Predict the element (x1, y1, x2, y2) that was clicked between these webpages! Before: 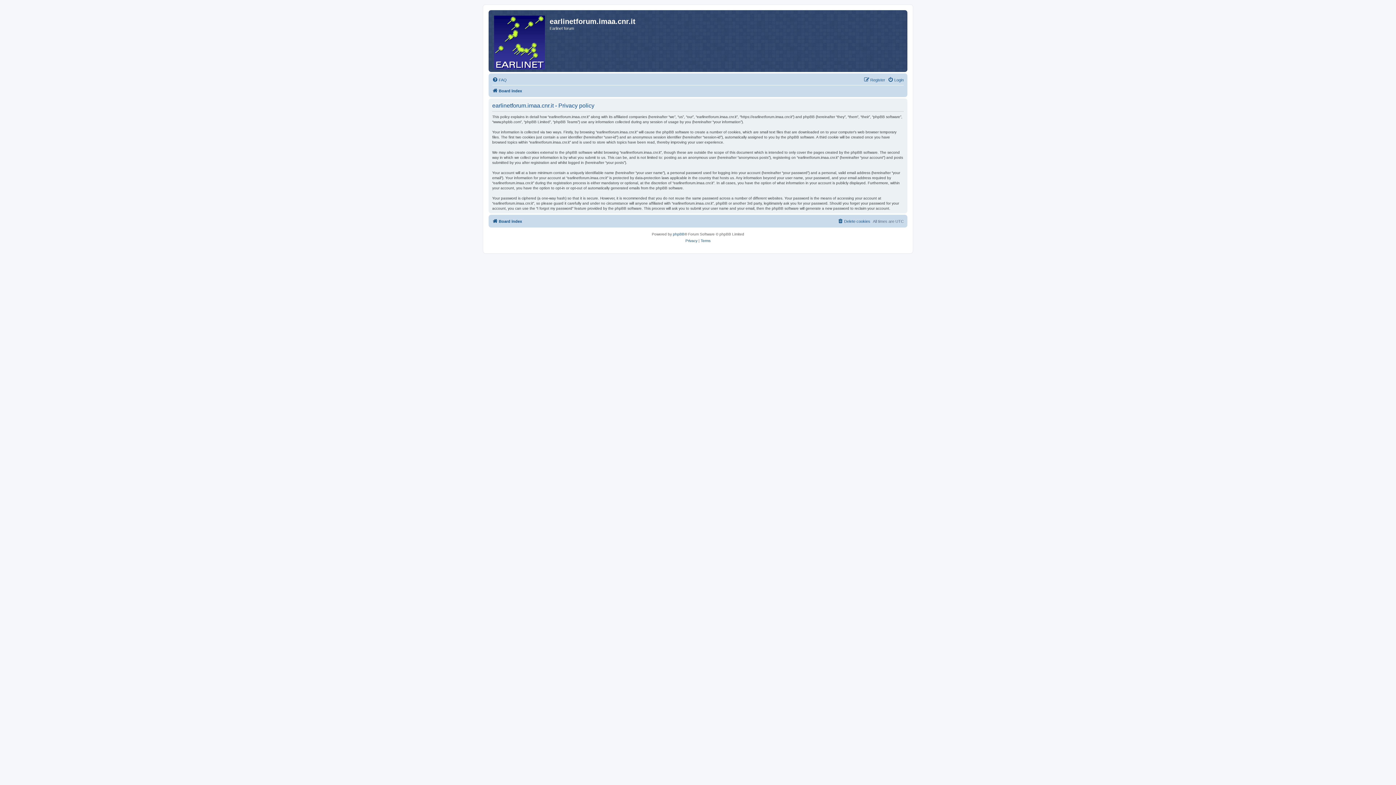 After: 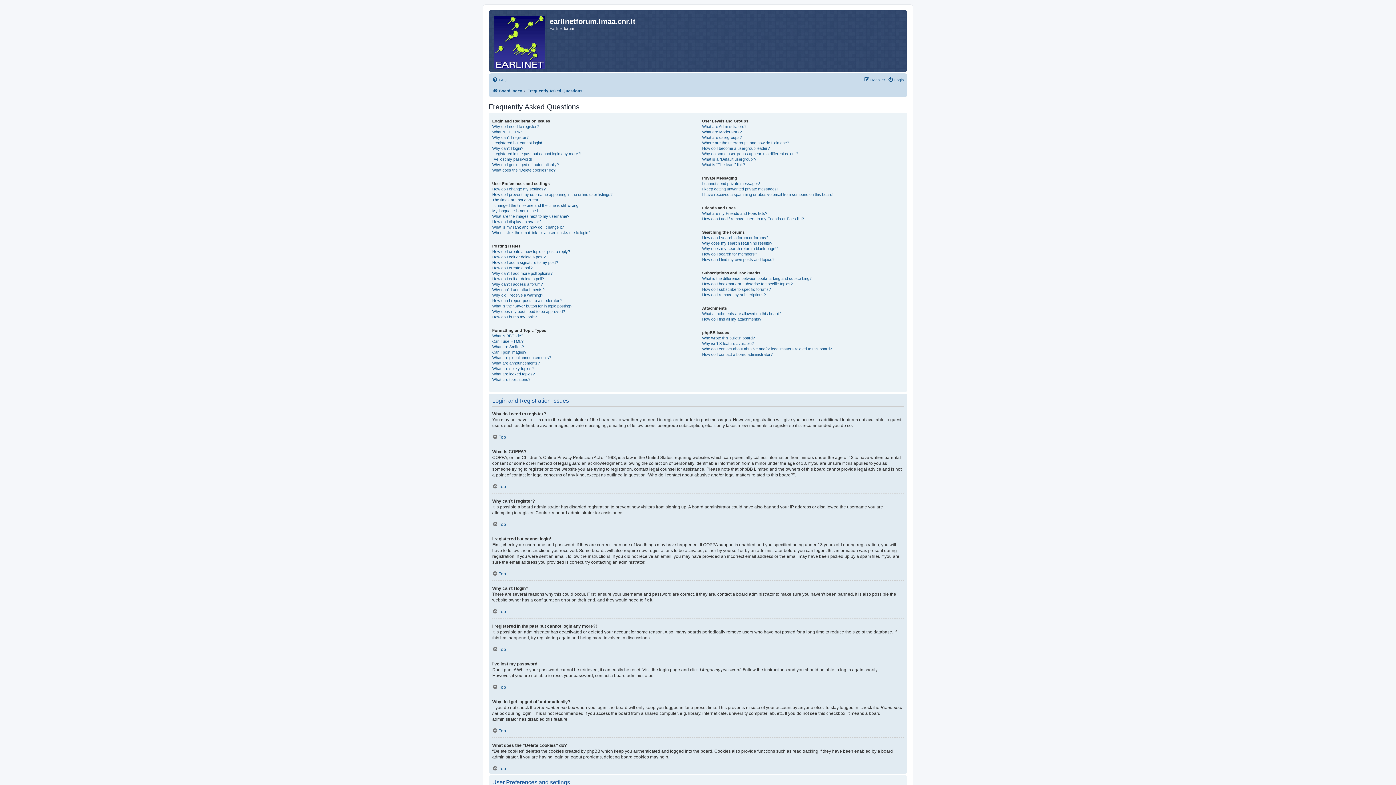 Action: bbox: (492, 75, 506, 84) label: FAQ